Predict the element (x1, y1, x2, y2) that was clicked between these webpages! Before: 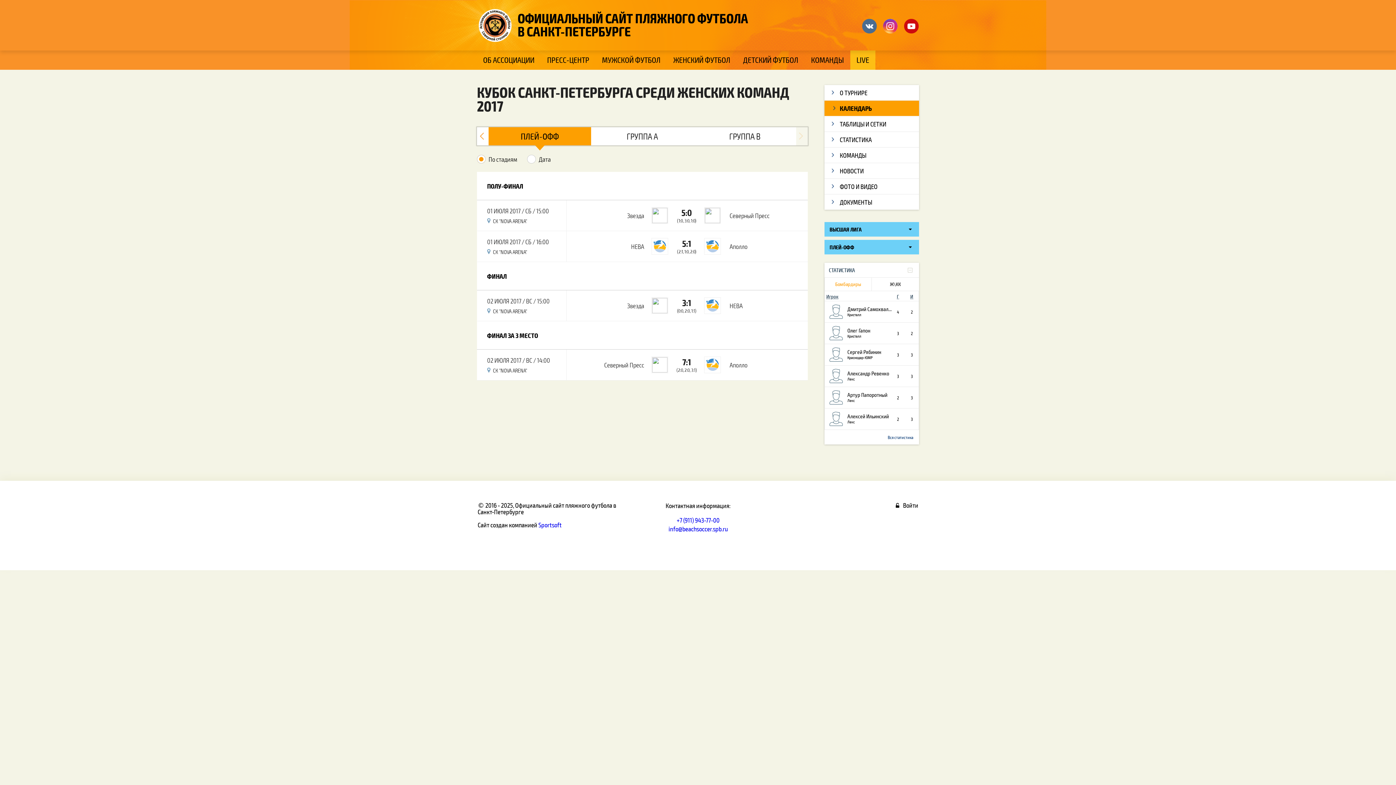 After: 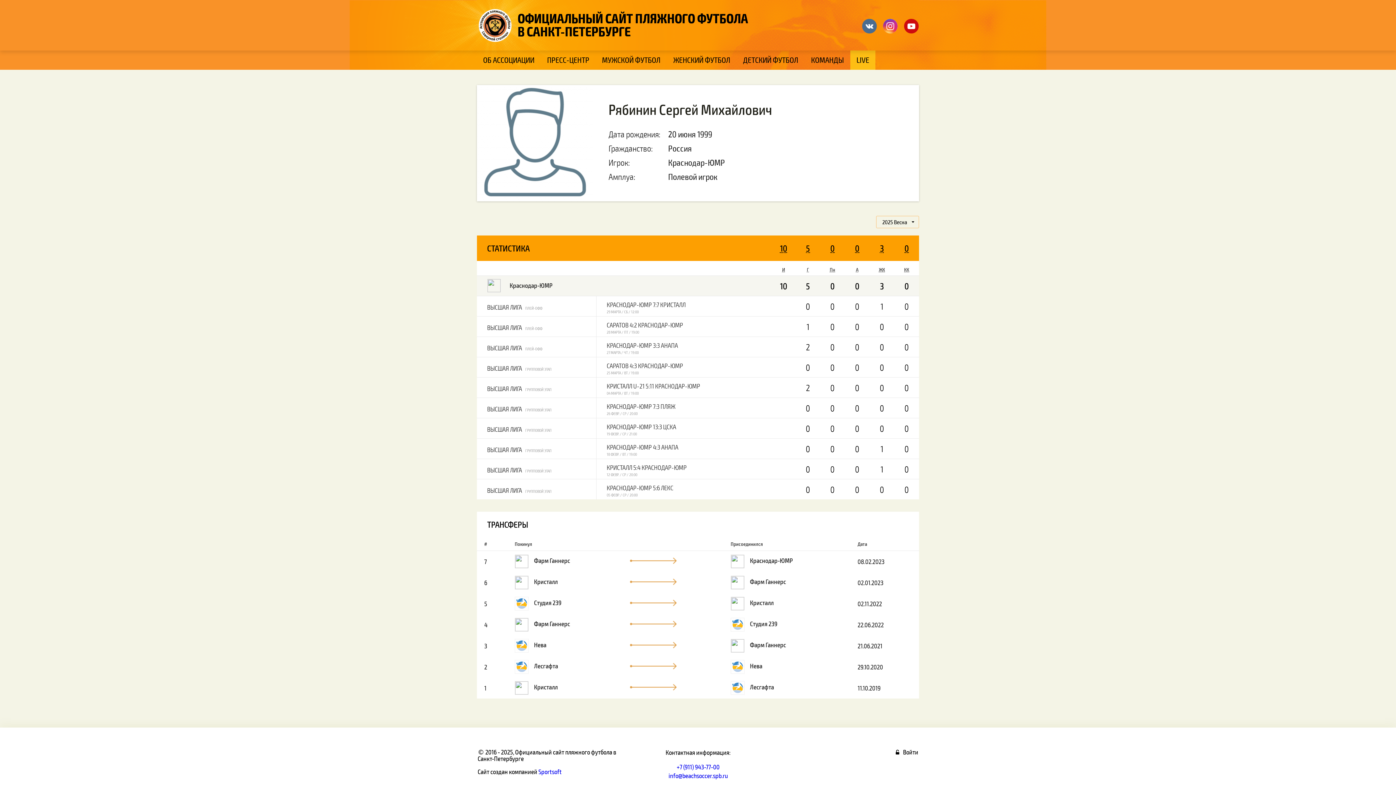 Action: label: Сергей Рябинин bbox: (847, 348, 892, 355)